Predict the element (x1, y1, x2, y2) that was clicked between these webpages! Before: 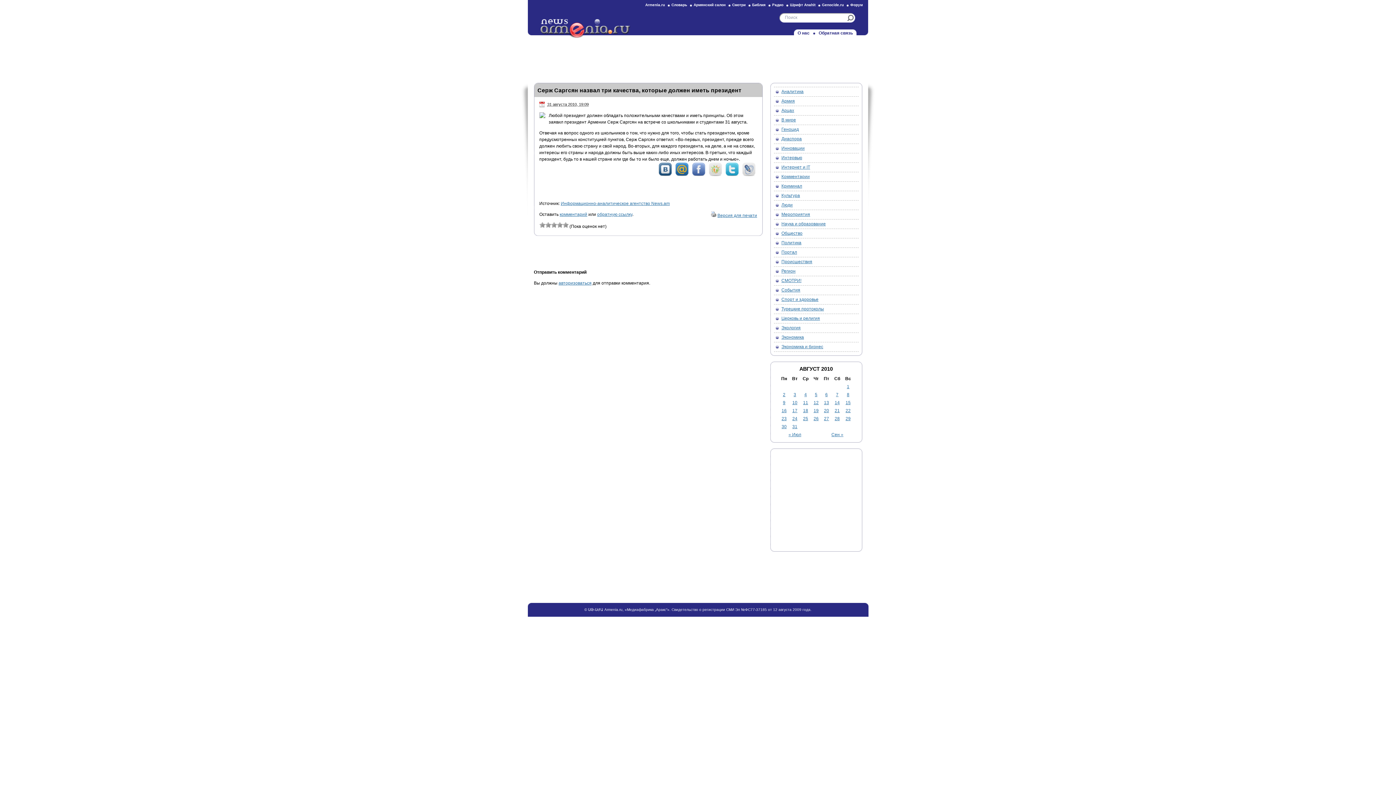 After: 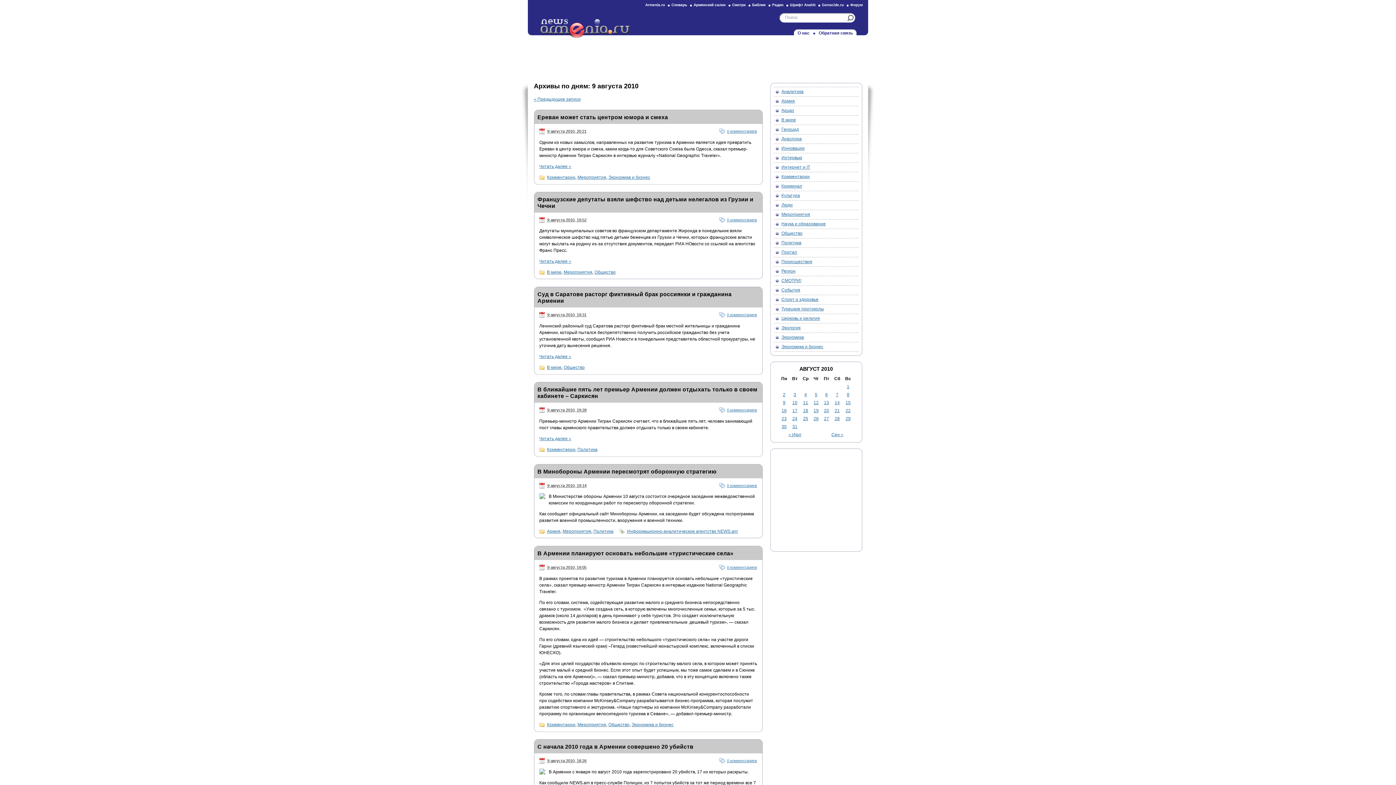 Action: label: 9 bbox: (783, 400, 785, 405)